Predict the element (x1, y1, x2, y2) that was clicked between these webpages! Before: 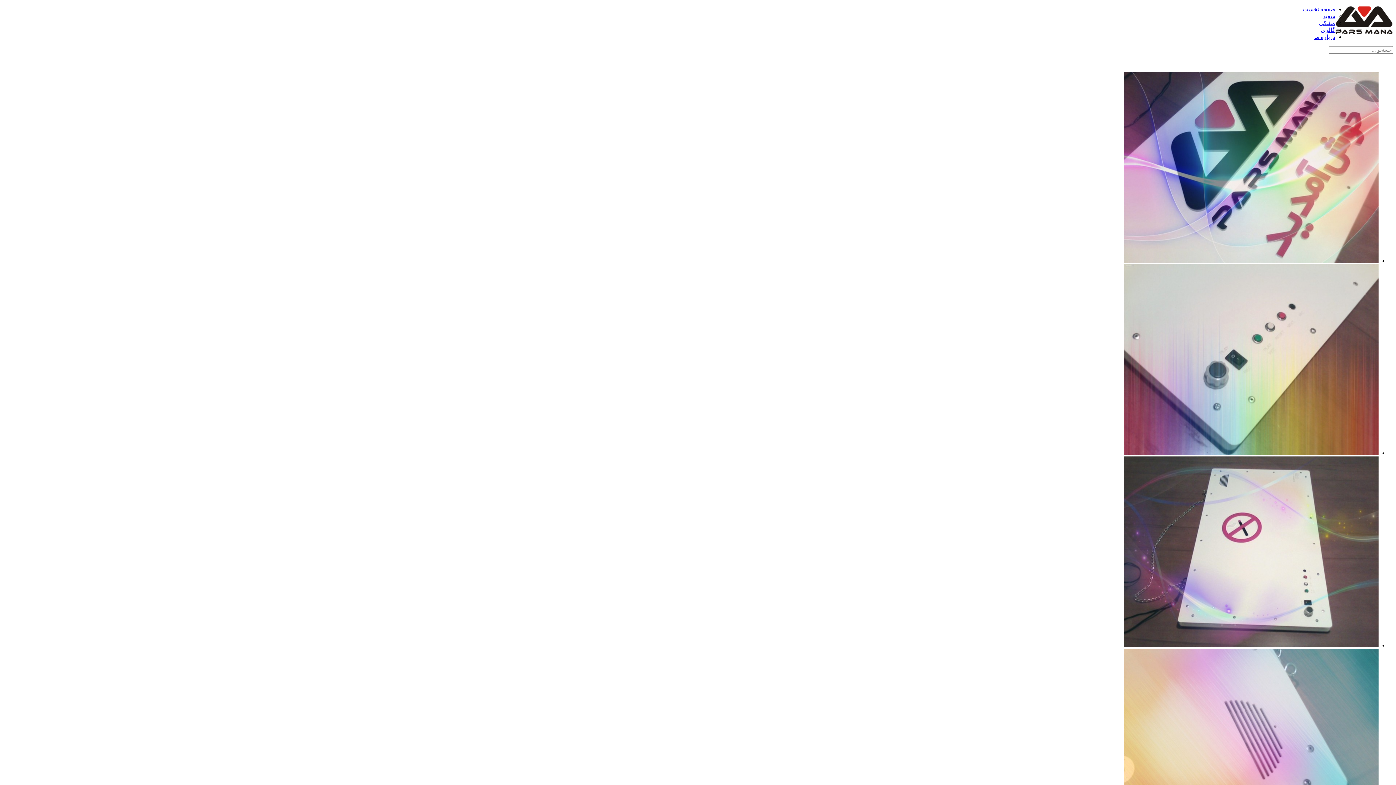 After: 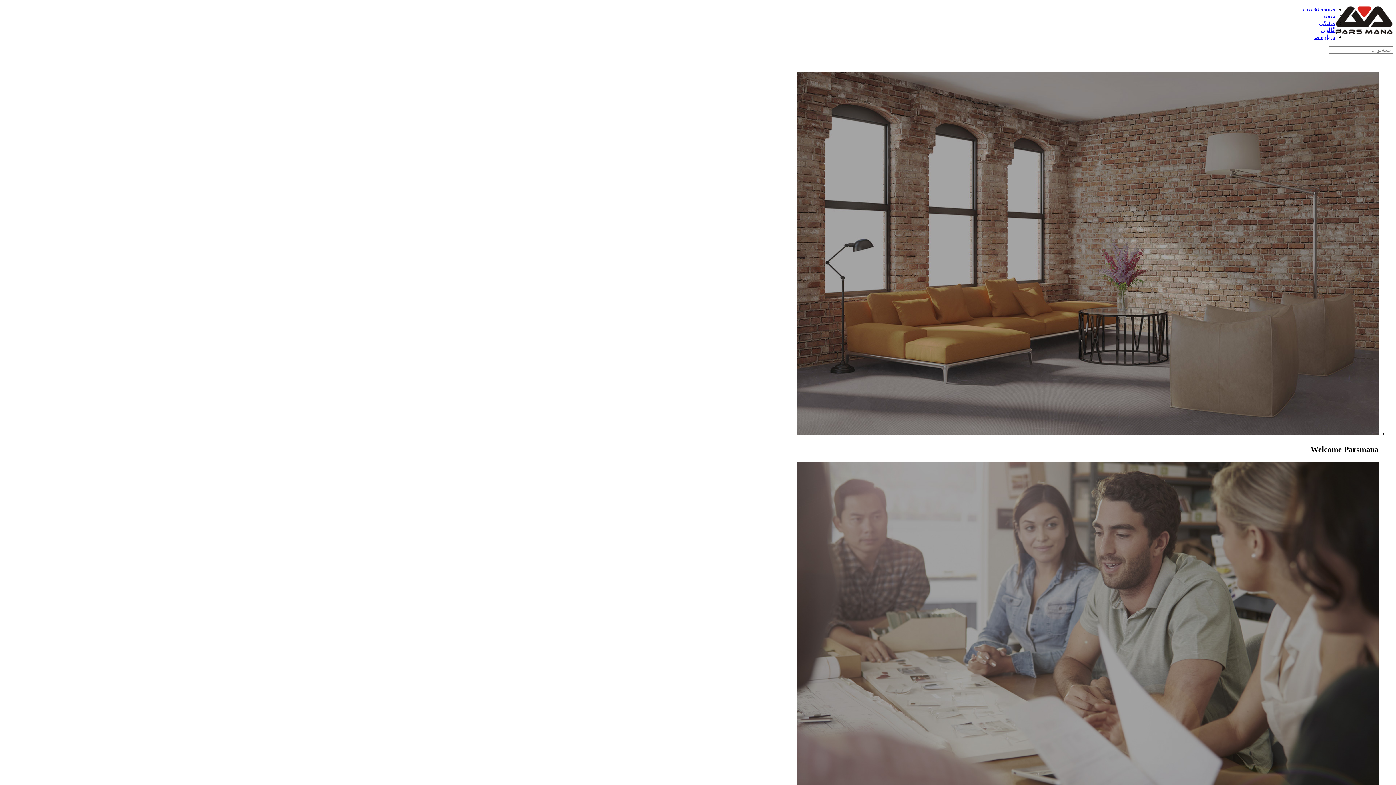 Action: bbox: (2, 59, 1393, 66)